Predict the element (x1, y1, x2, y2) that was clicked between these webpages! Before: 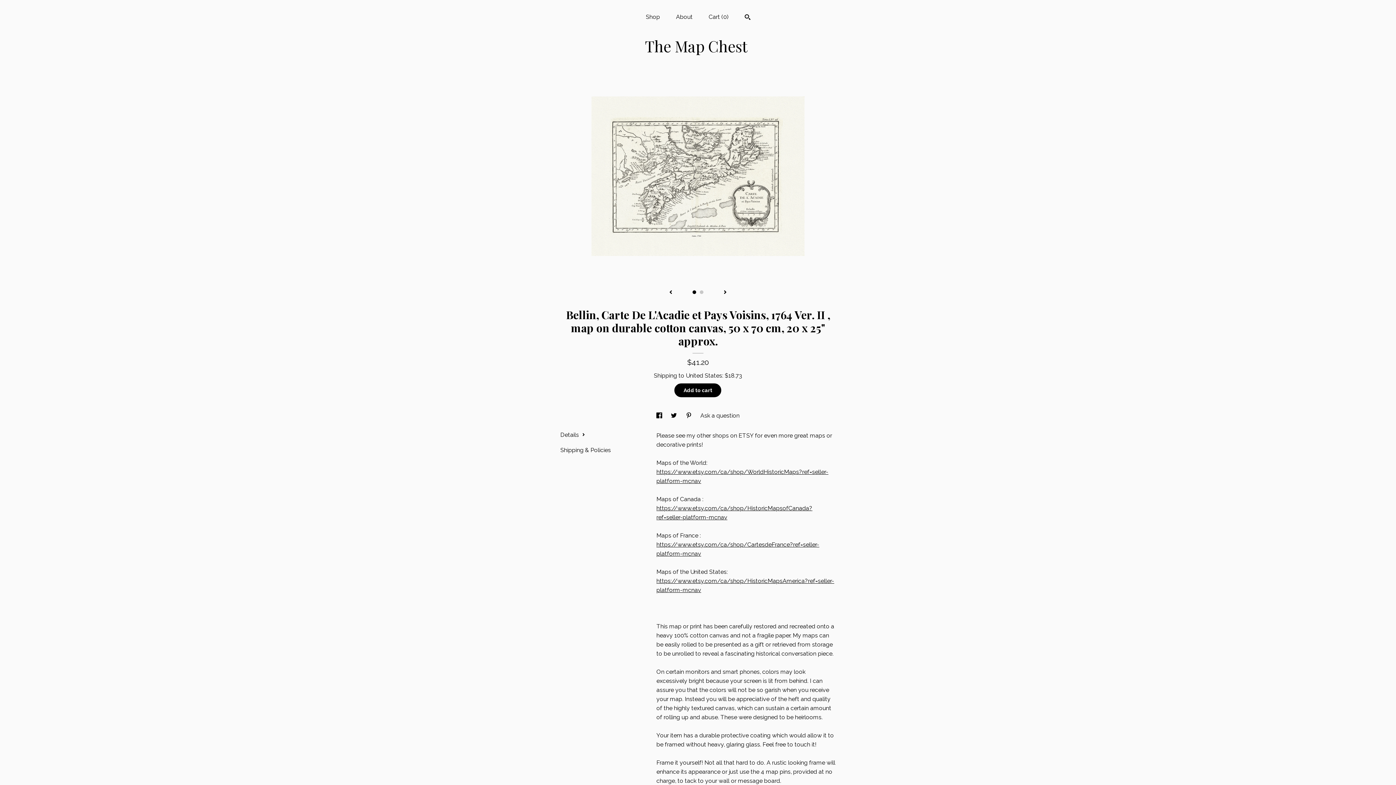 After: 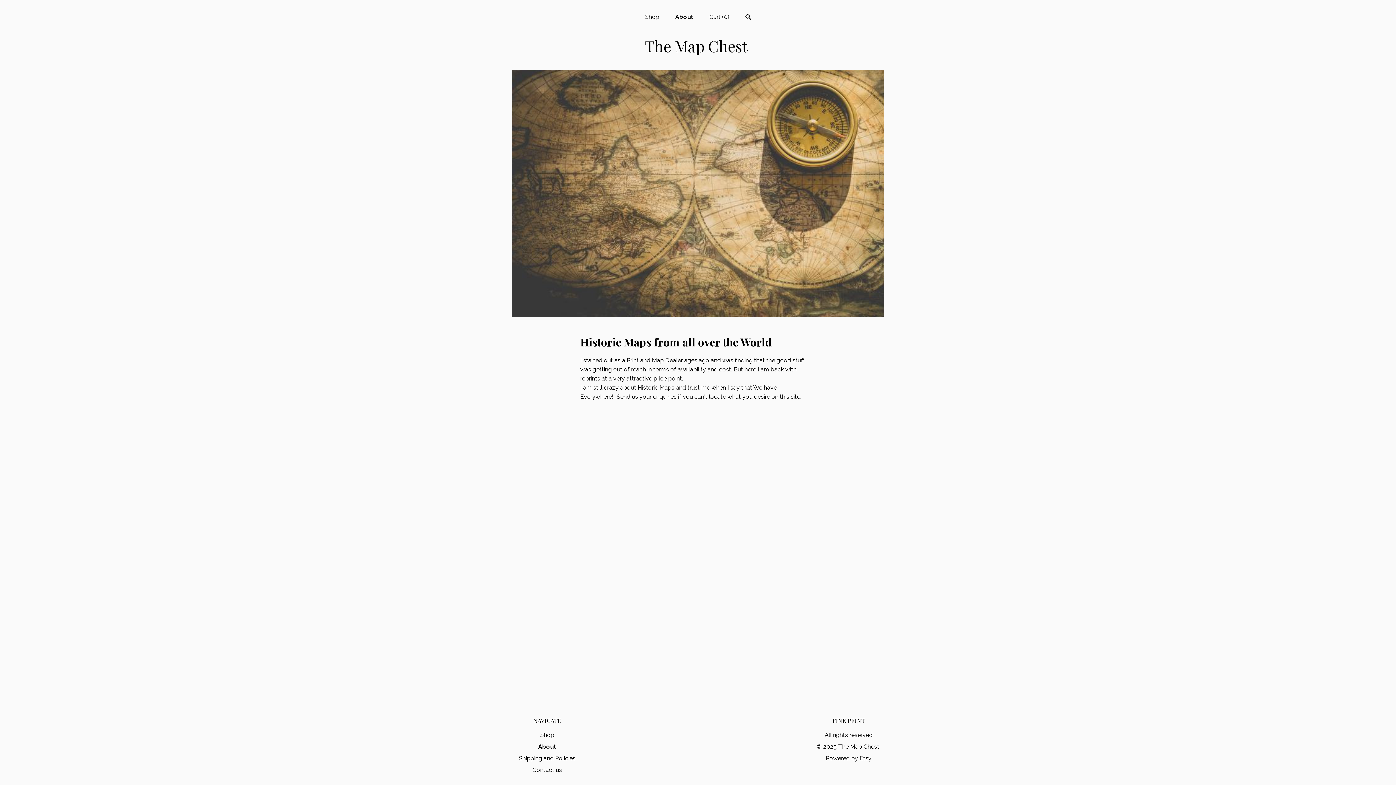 Action: label: About bbox: (676, 13, 692, 20)